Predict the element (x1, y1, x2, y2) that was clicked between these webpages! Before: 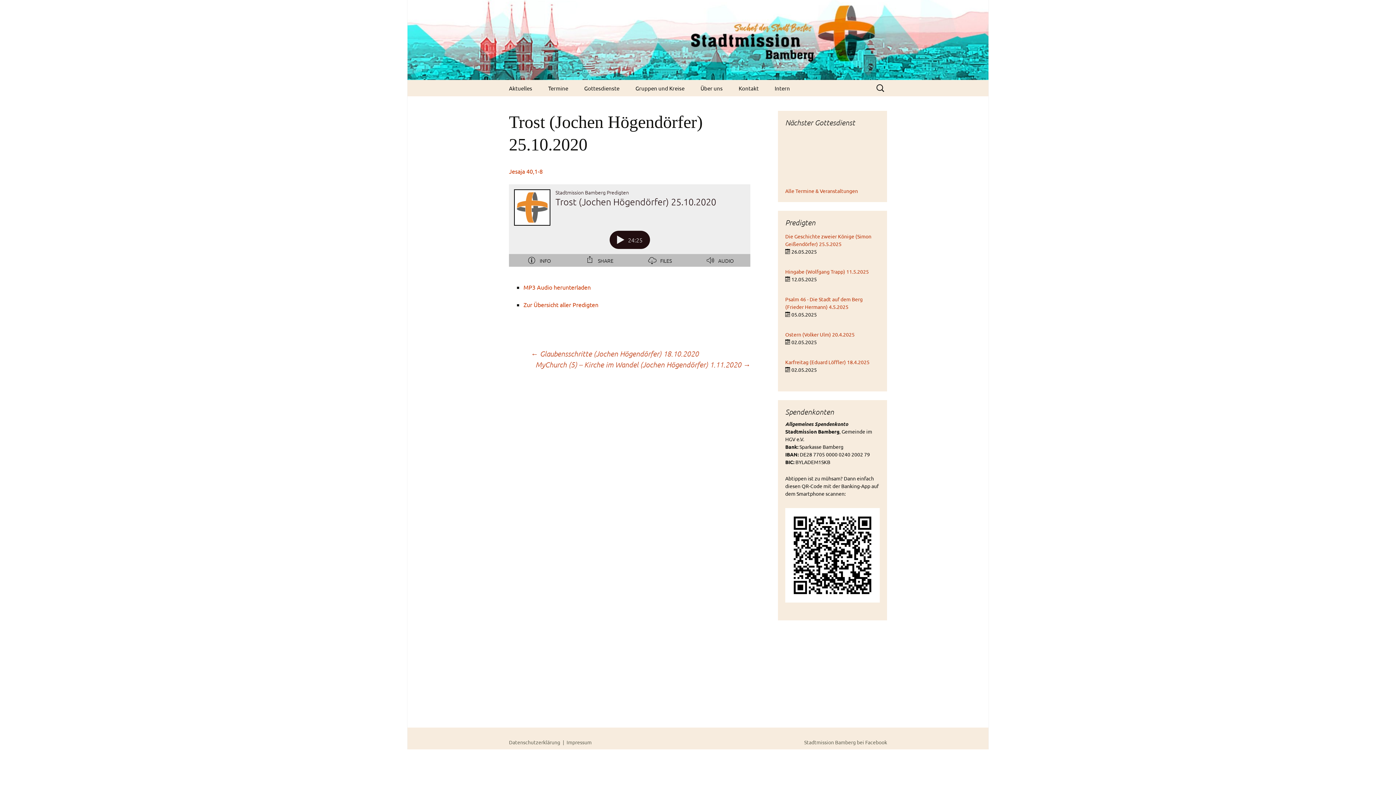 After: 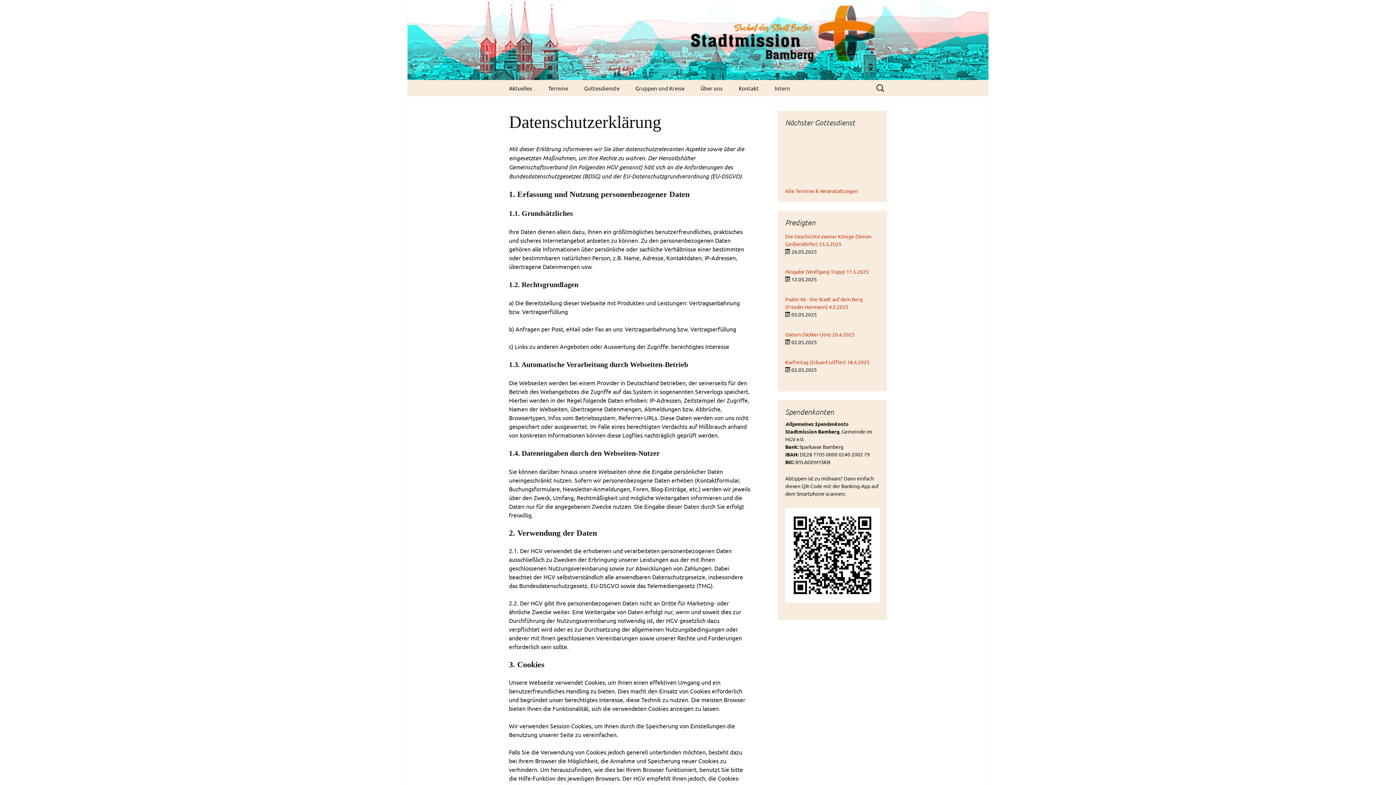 Action: label: Datenschutzerklärung bbox: (509, 739, 560, 745)